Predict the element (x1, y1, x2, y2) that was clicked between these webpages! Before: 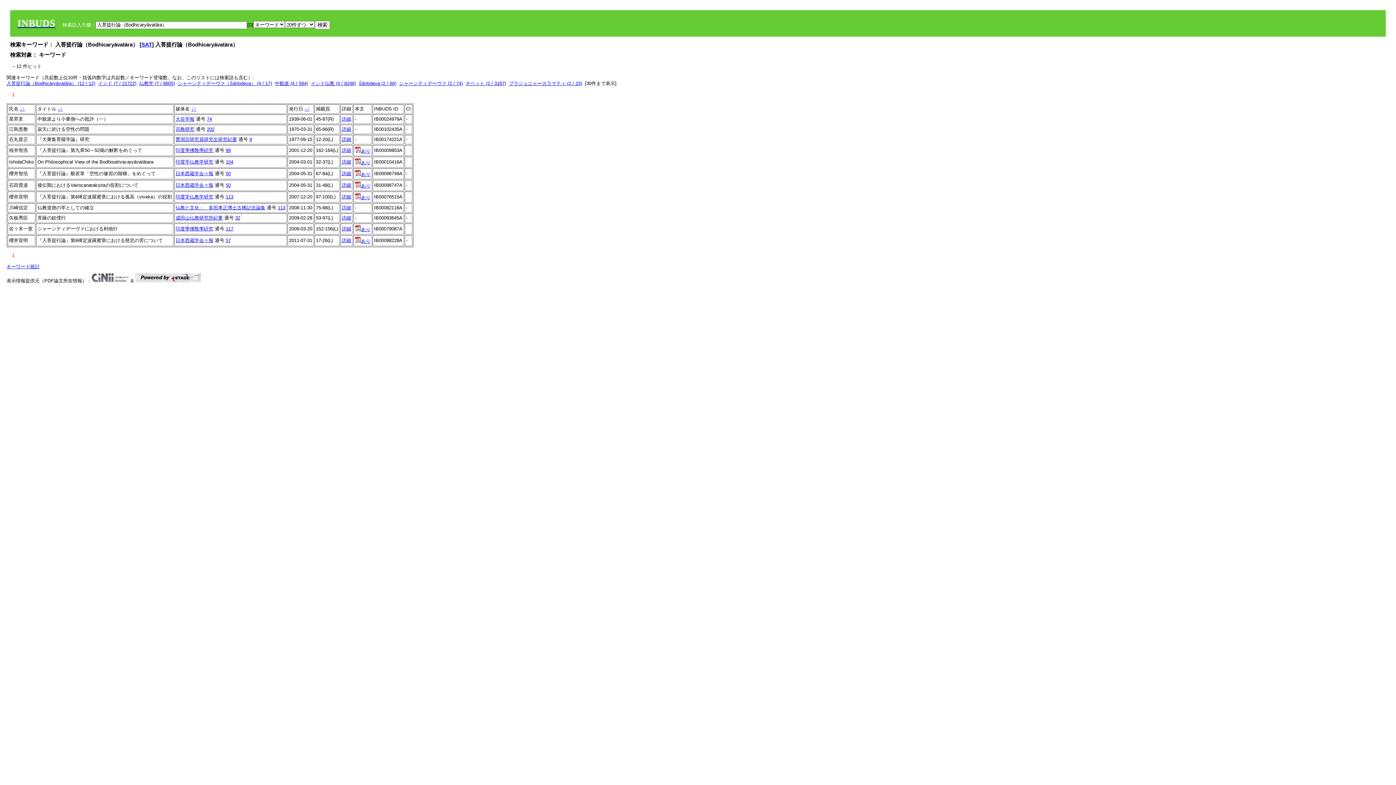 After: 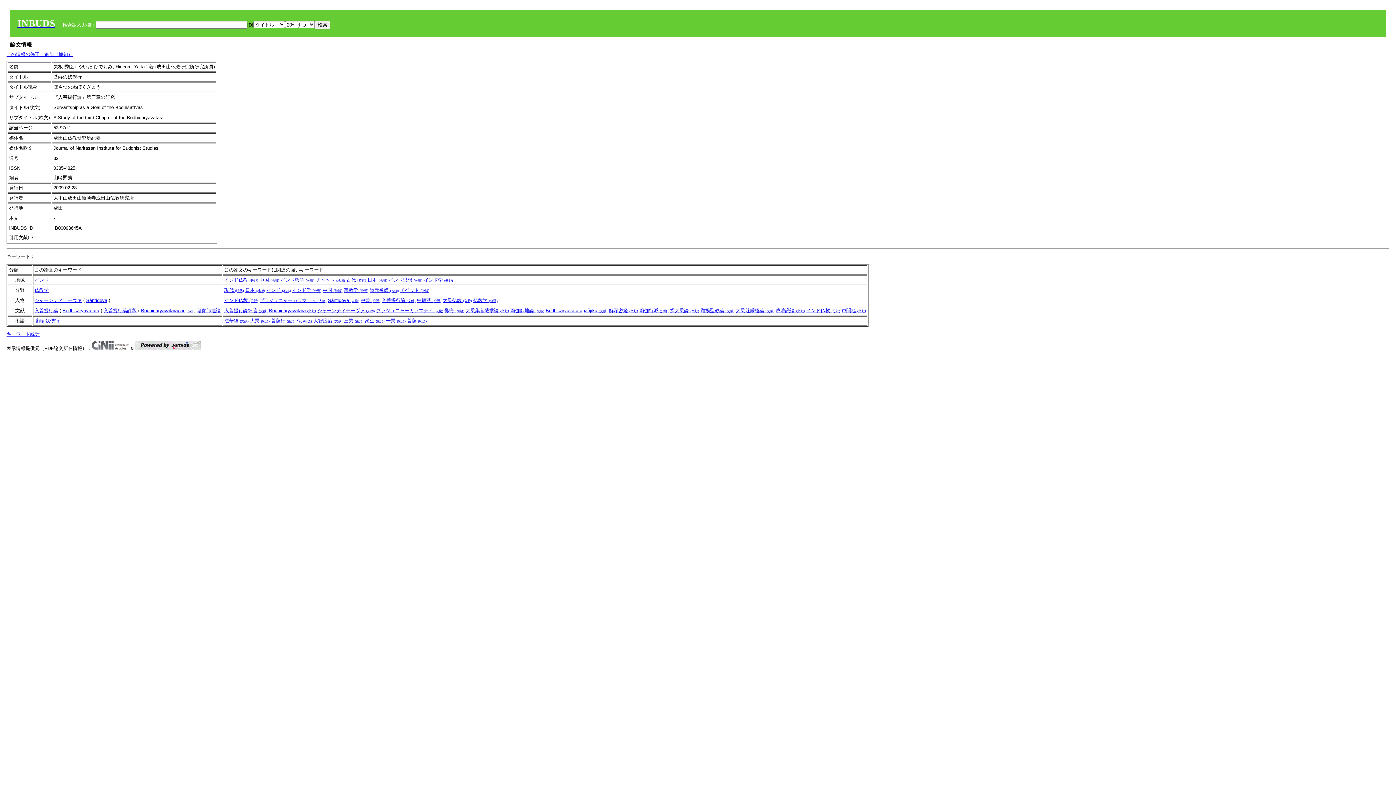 Action: bbox: (341, 215, 351, 220) label: 詳細